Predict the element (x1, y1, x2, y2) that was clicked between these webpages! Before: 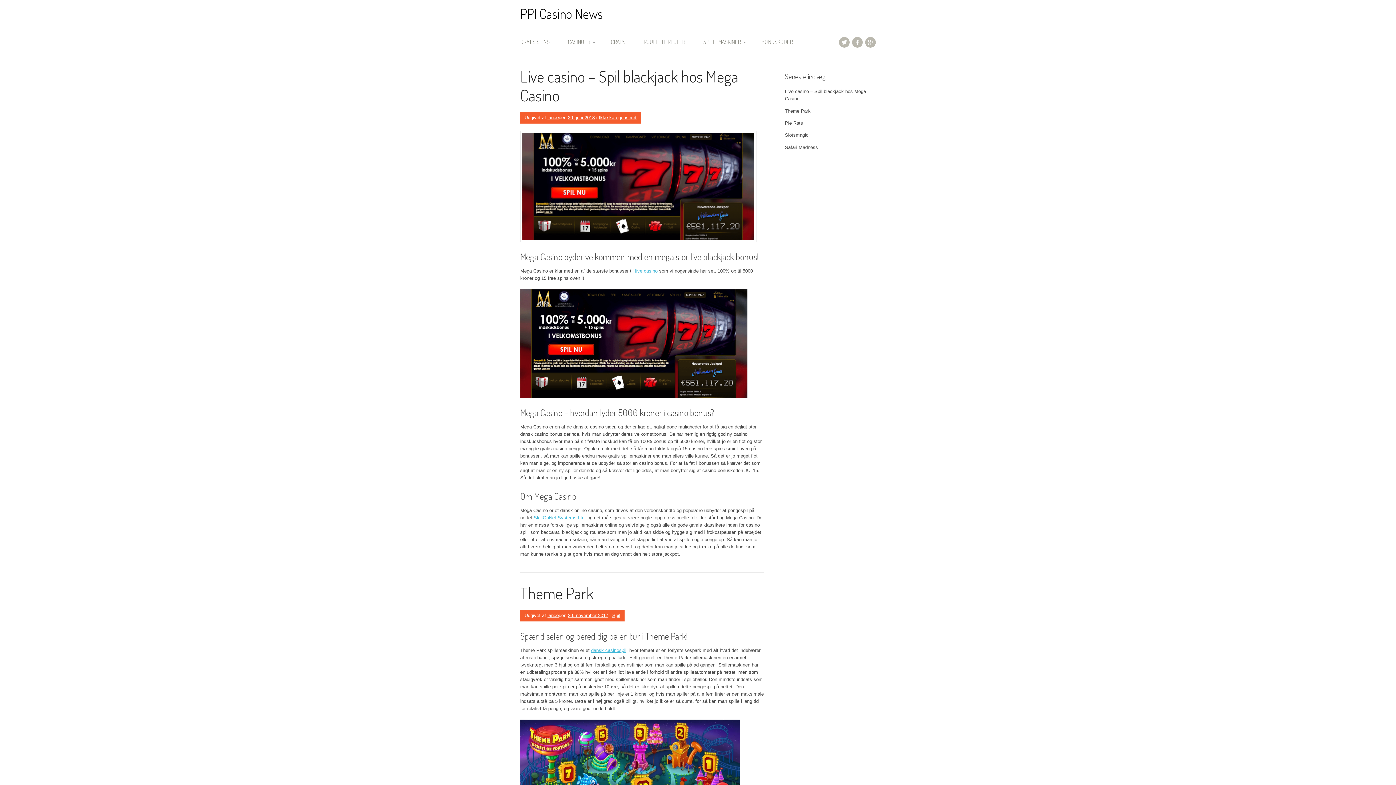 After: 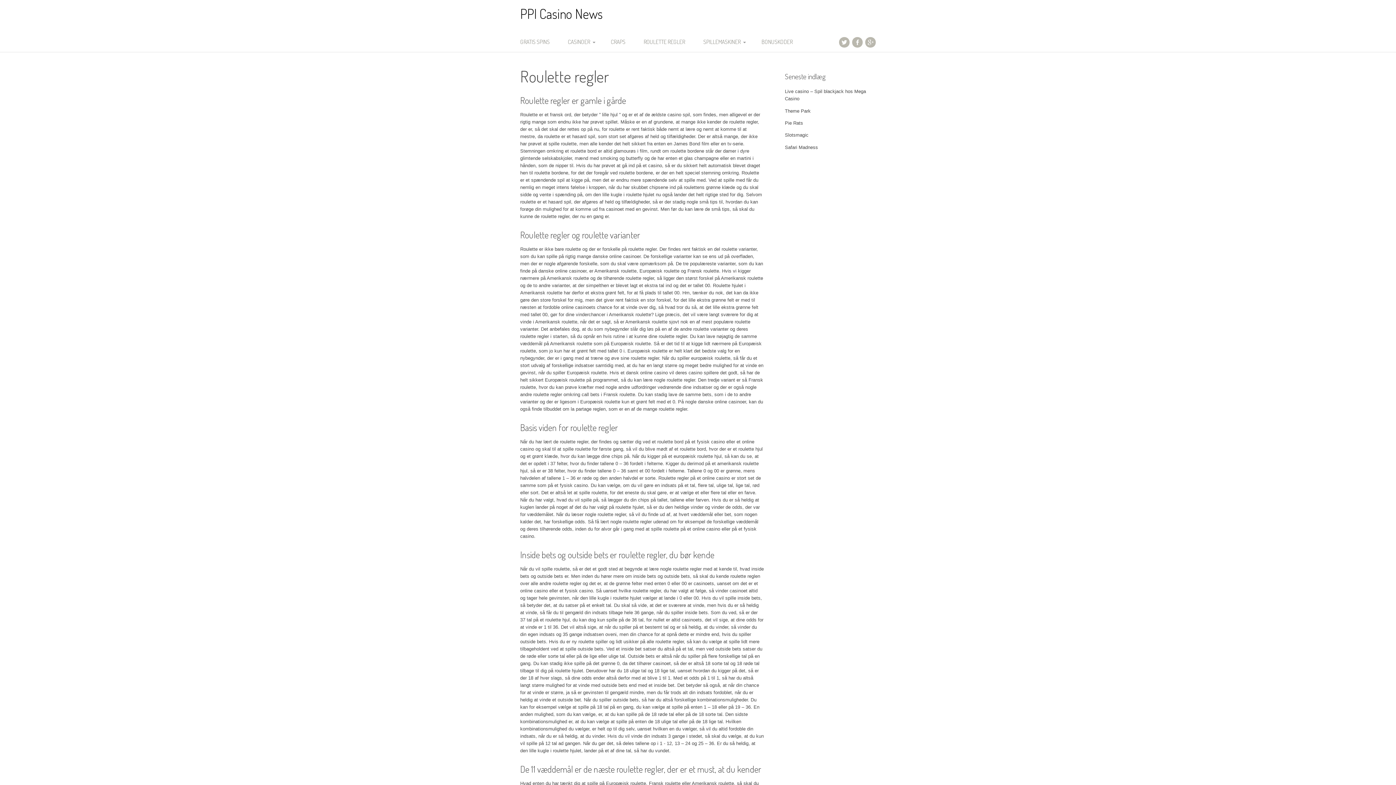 Action: label: ROULETTE REGLER bbox: (635, 32, 693, 51)